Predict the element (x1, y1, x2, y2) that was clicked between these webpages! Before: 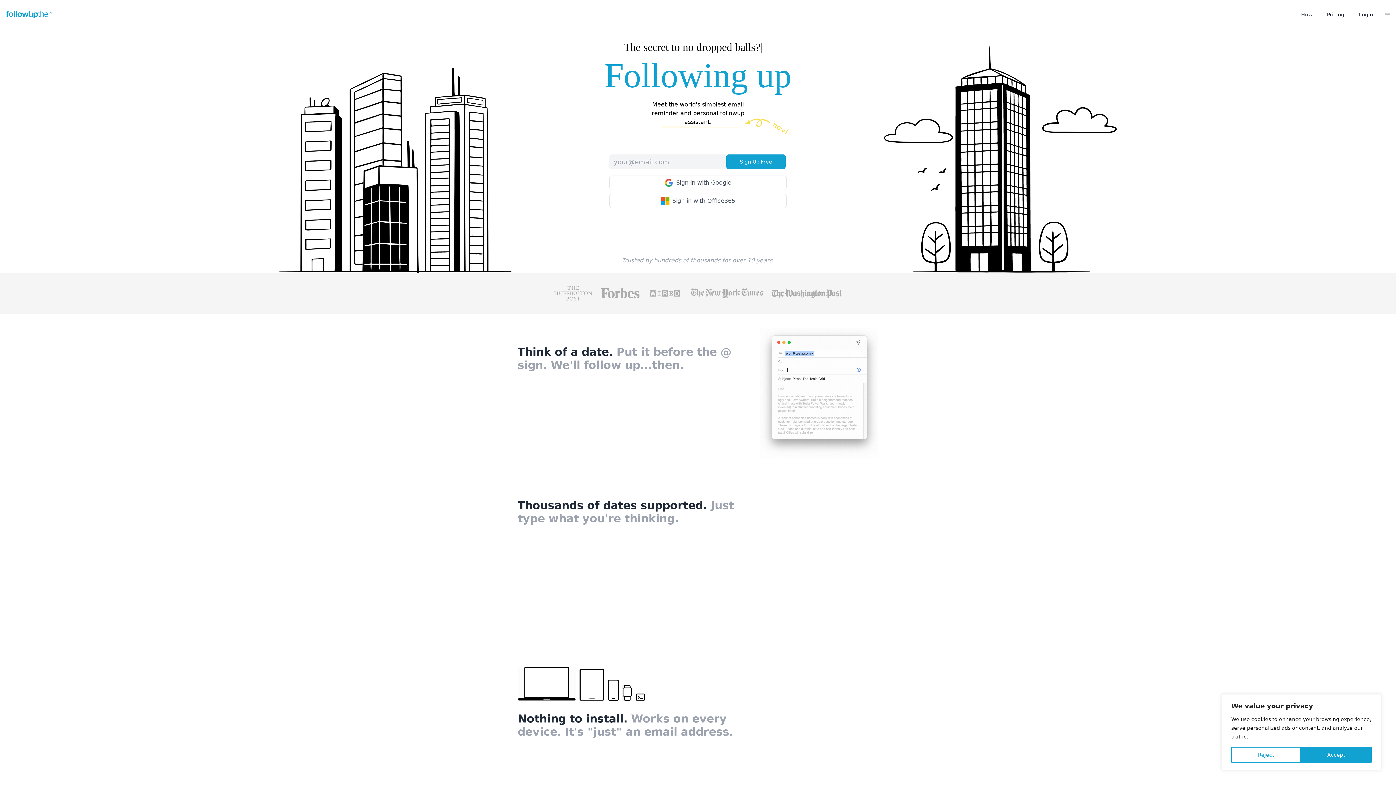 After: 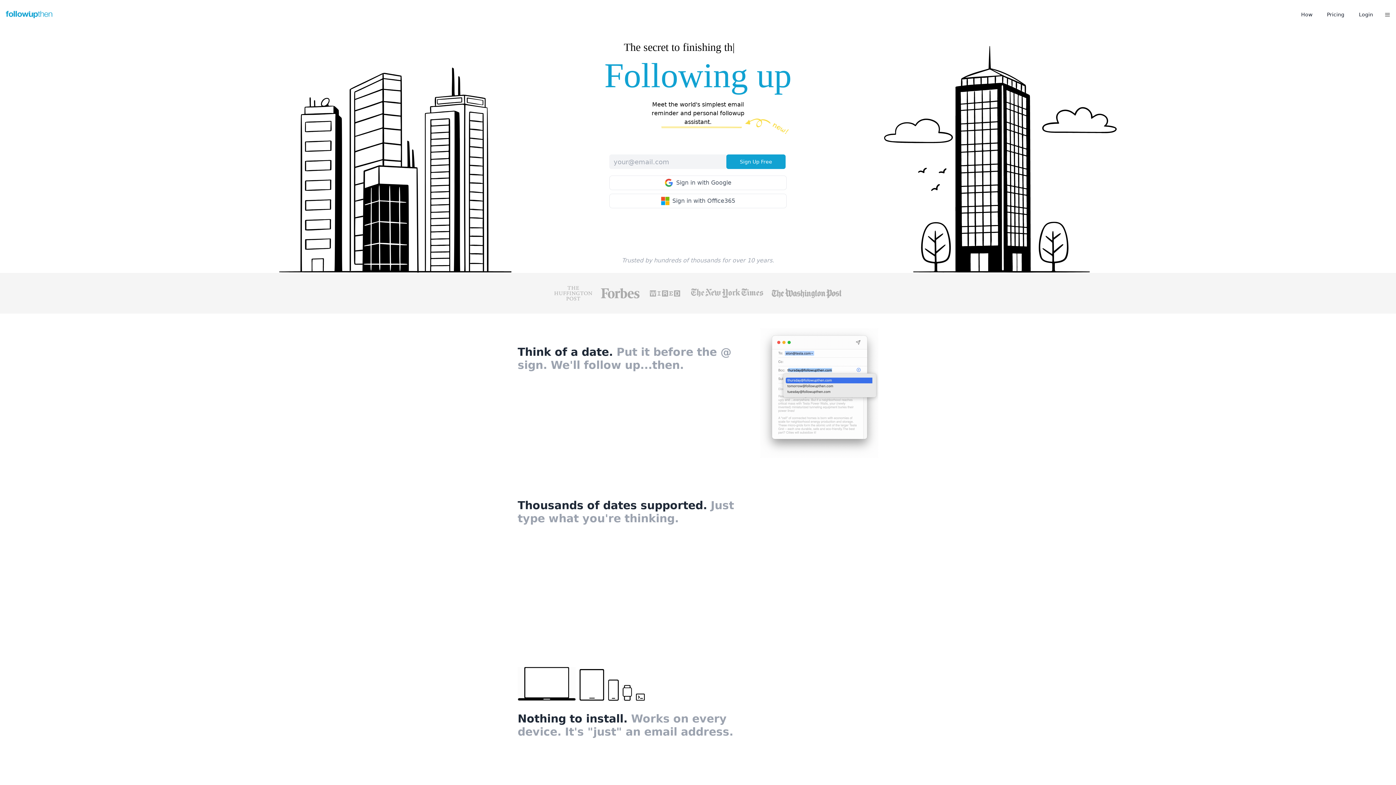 Action: bbox: (1300, 747, 1372, 763) label: Accept